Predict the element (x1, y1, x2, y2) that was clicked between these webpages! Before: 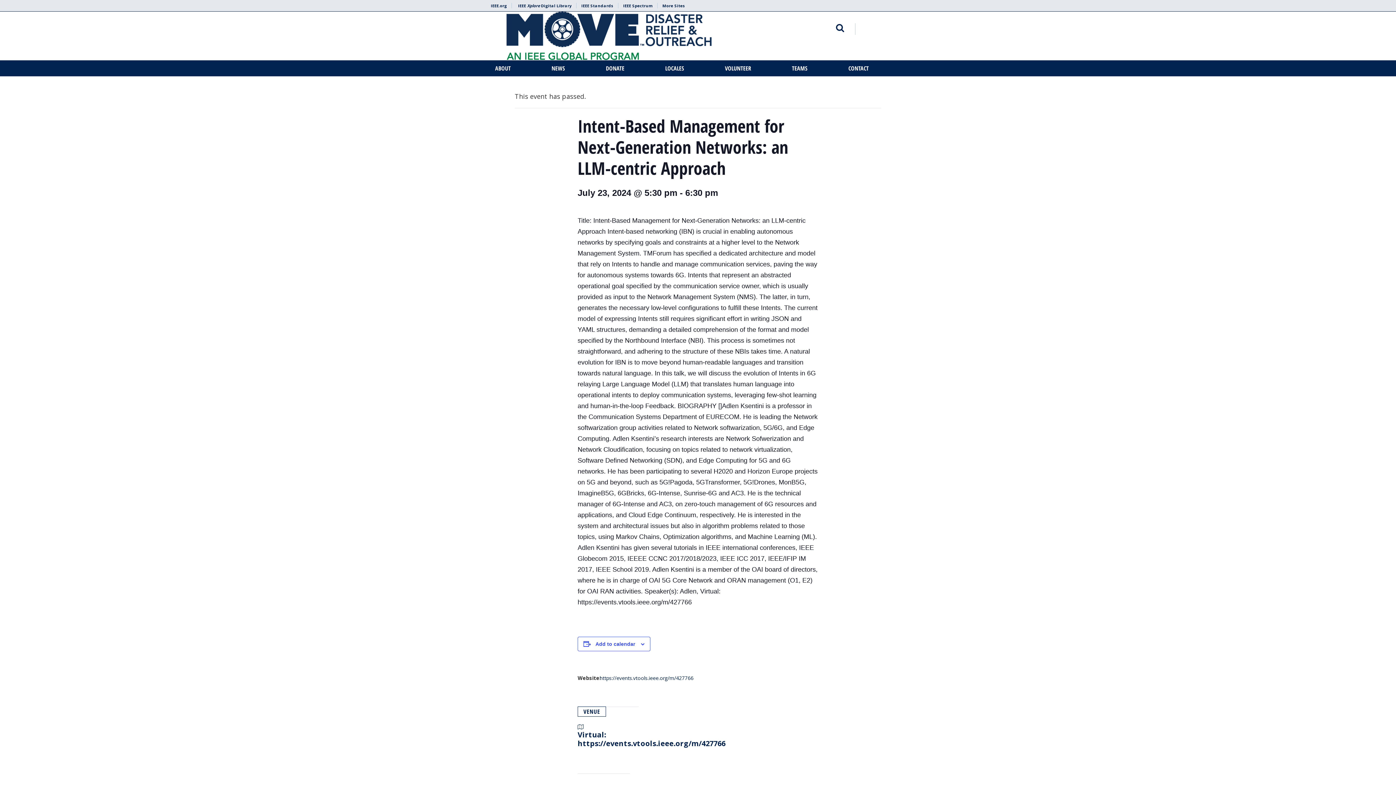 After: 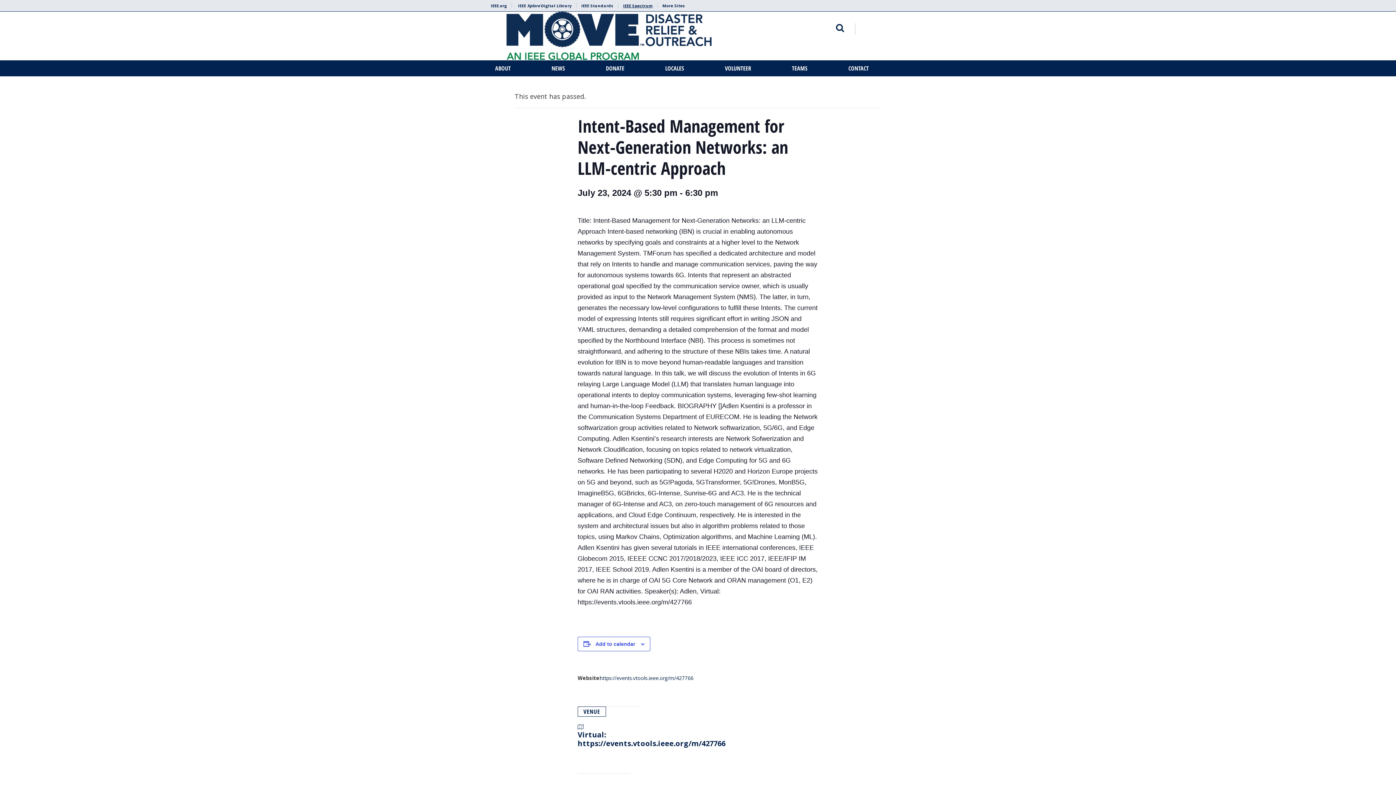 Action: label: IEEE Spectrum bbox: (618, 2, 657, 8)